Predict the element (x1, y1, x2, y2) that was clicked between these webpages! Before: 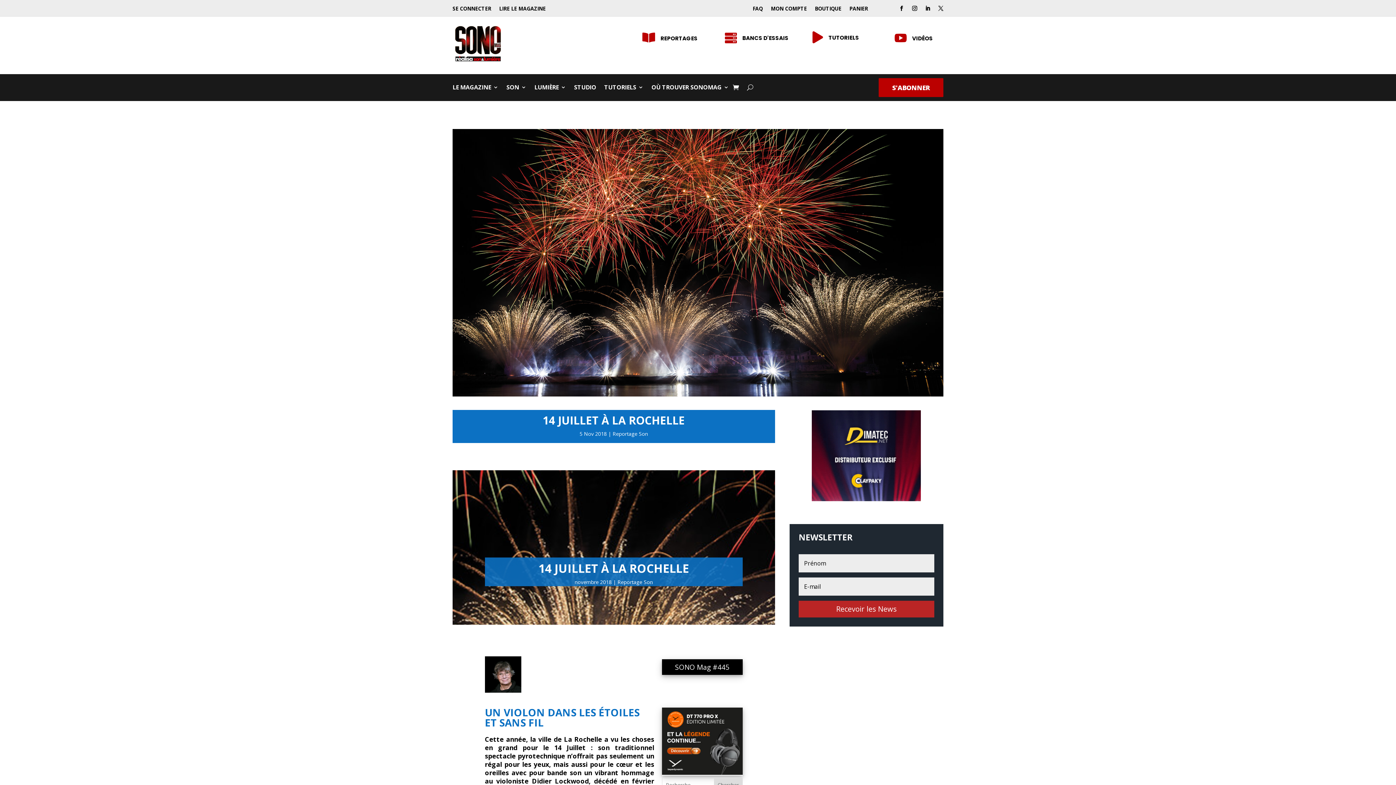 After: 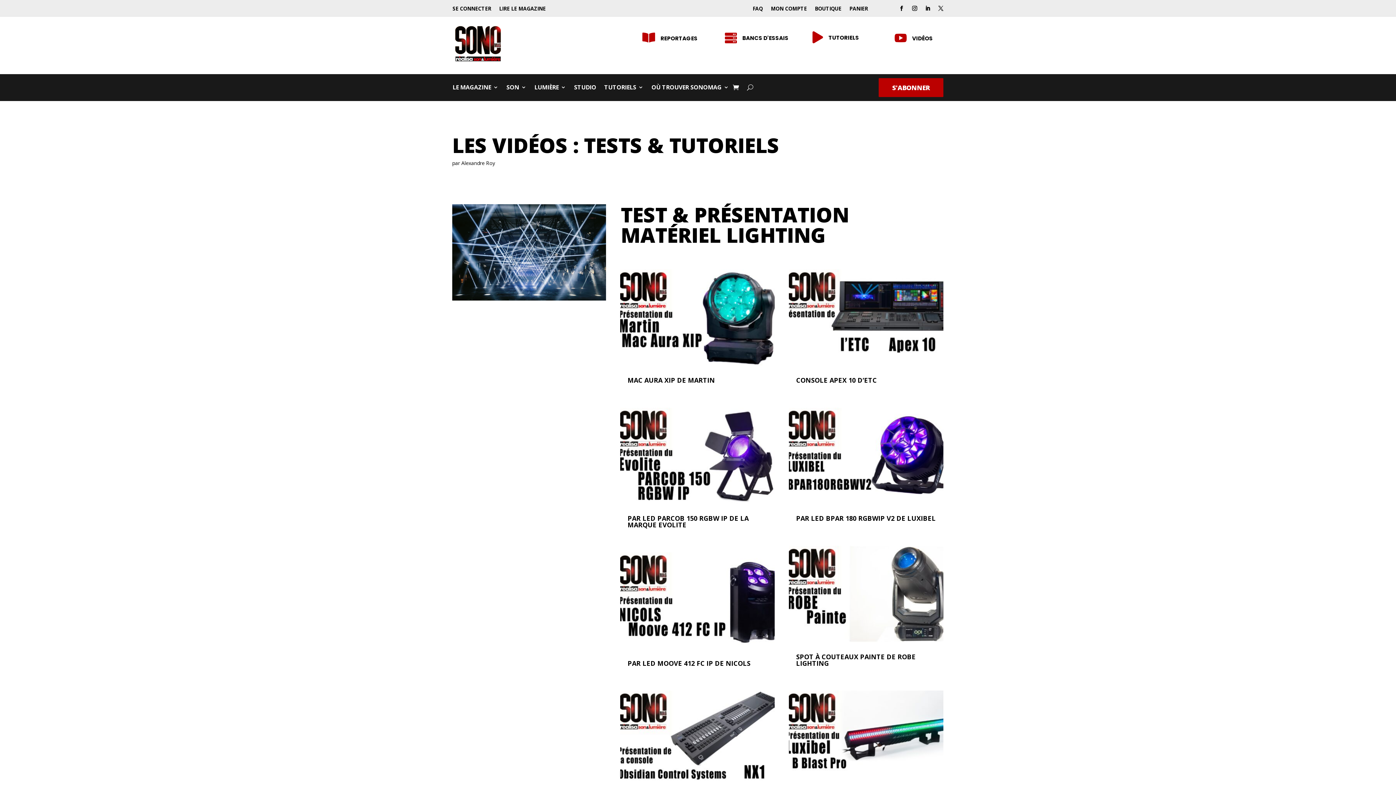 Action: label: VIDÉOS bbox: (912, 34, 933, 42)